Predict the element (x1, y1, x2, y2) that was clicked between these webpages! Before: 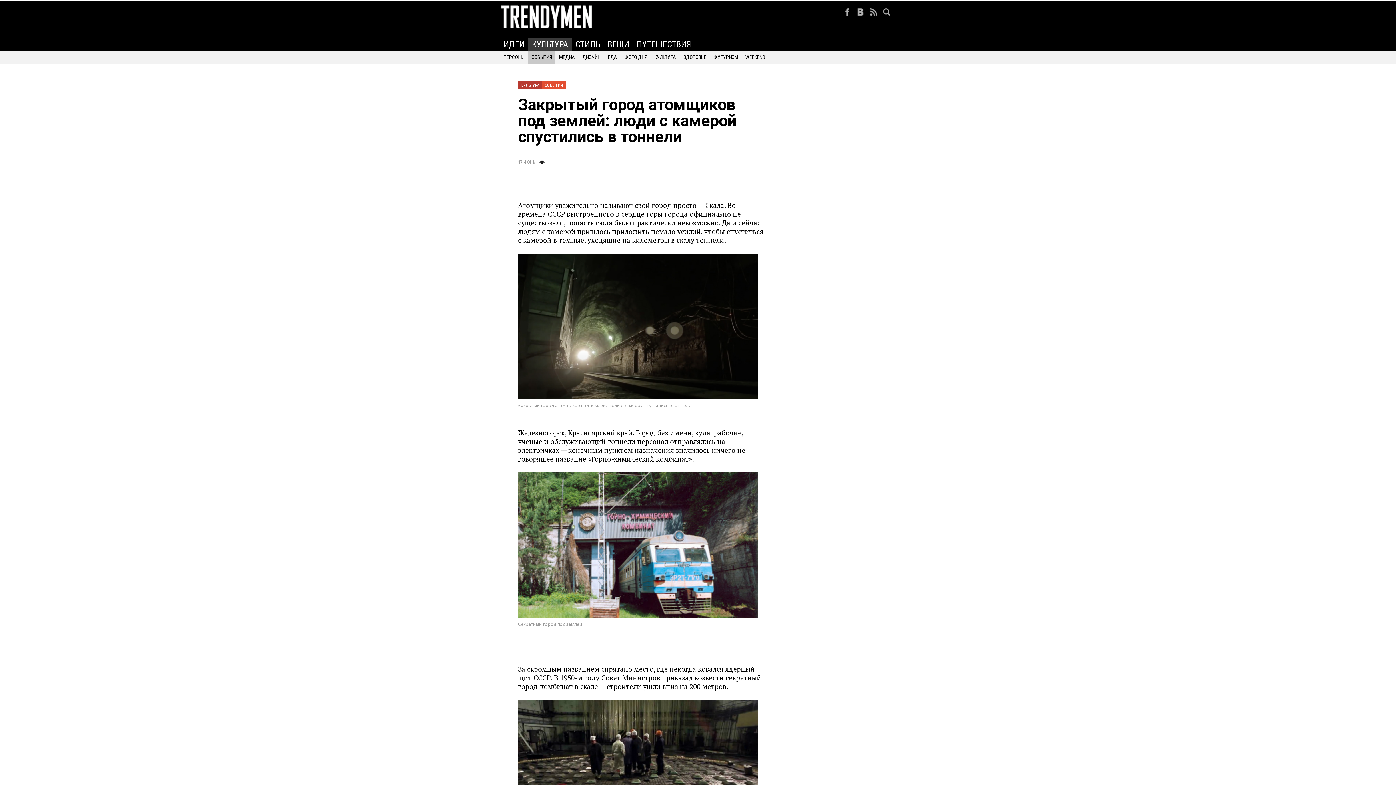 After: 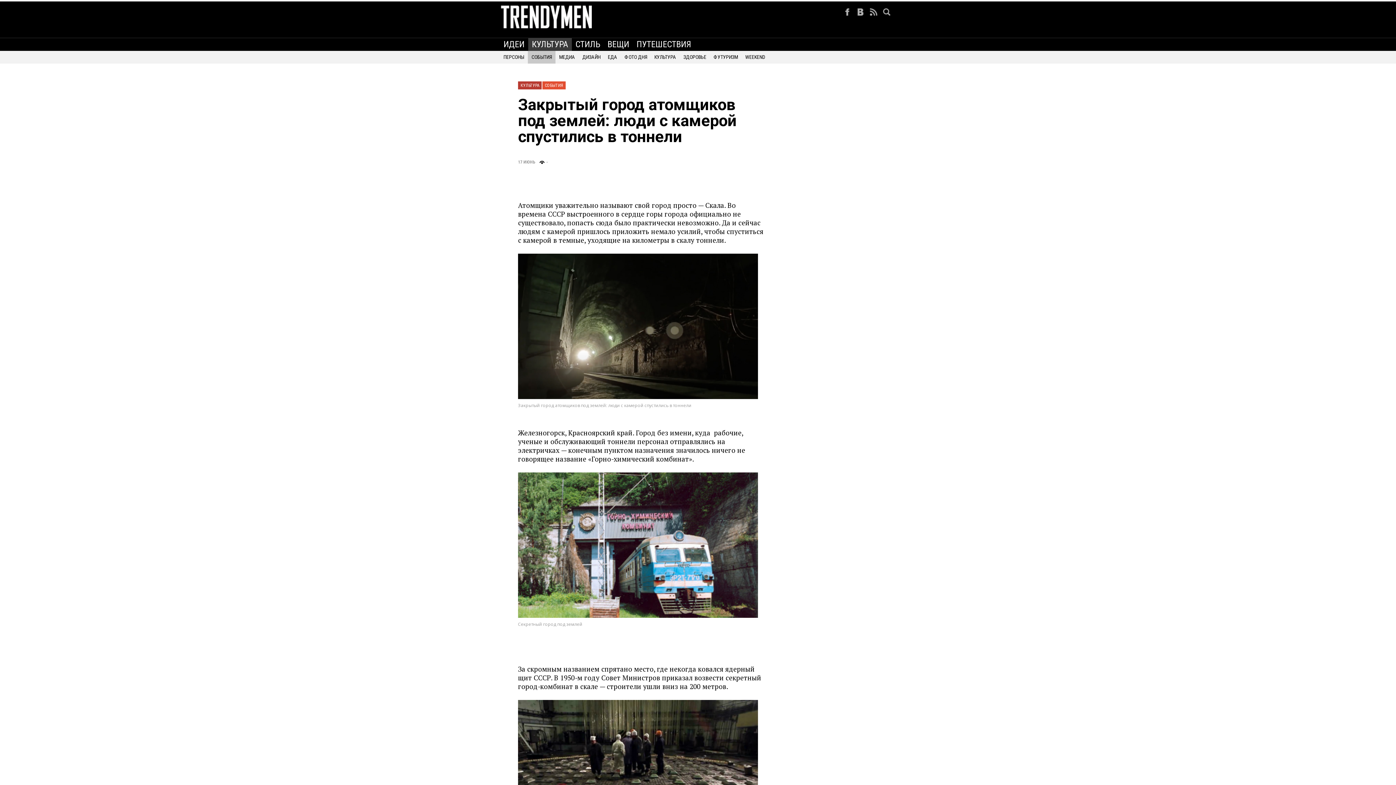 Action: label: РЕКЛАМА bbox: (1253, 702, 1270, 706)